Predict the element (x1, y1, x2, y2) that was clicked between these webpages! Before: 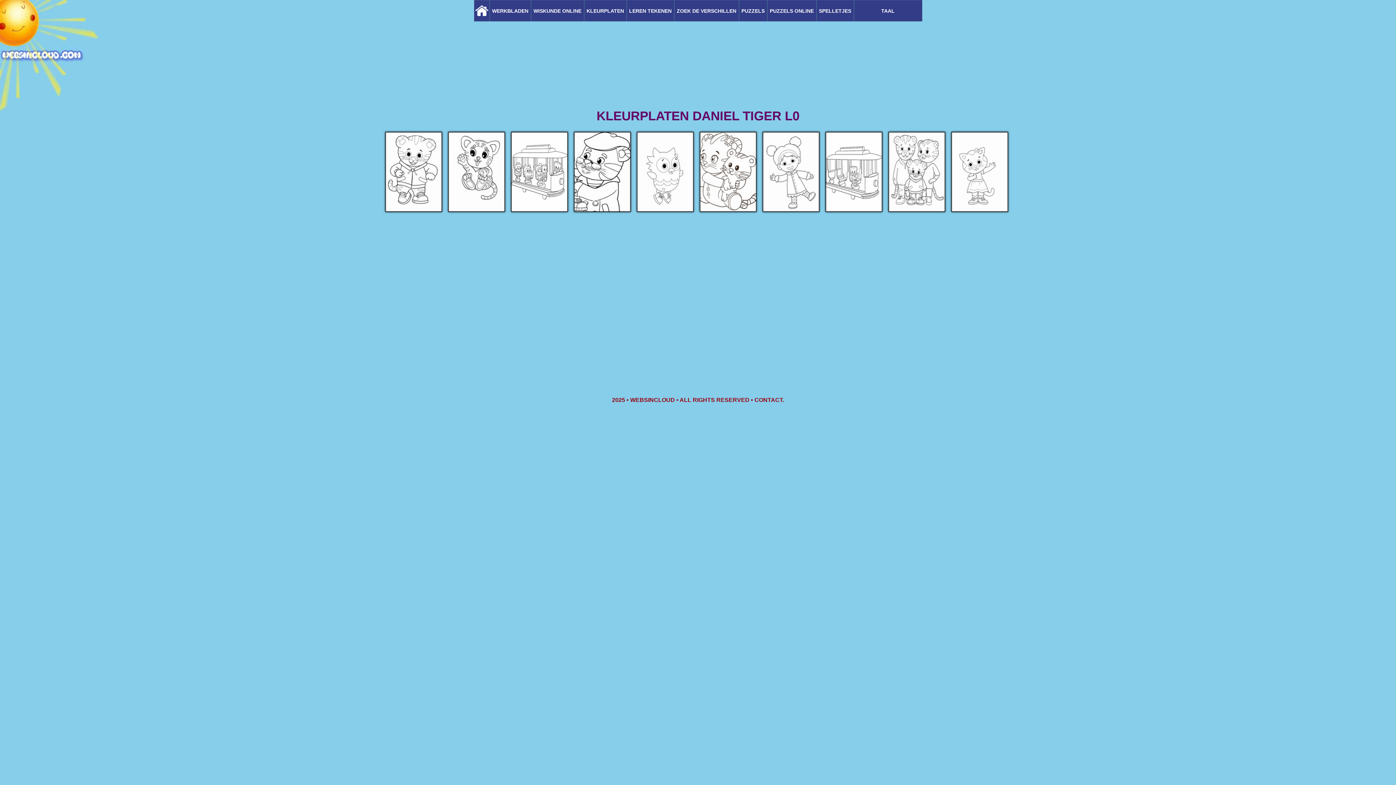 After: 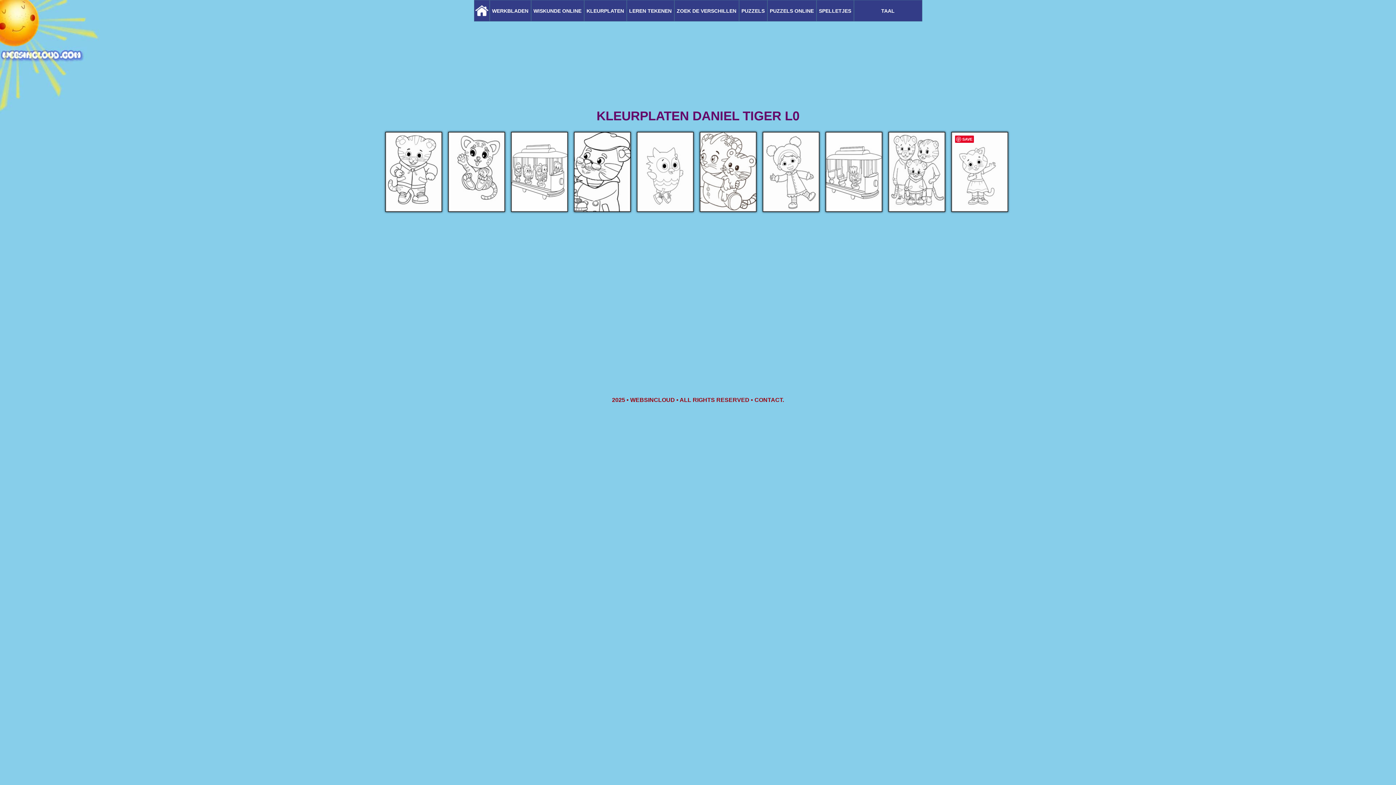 Action: bbox: (949, 209, 1010, 214)